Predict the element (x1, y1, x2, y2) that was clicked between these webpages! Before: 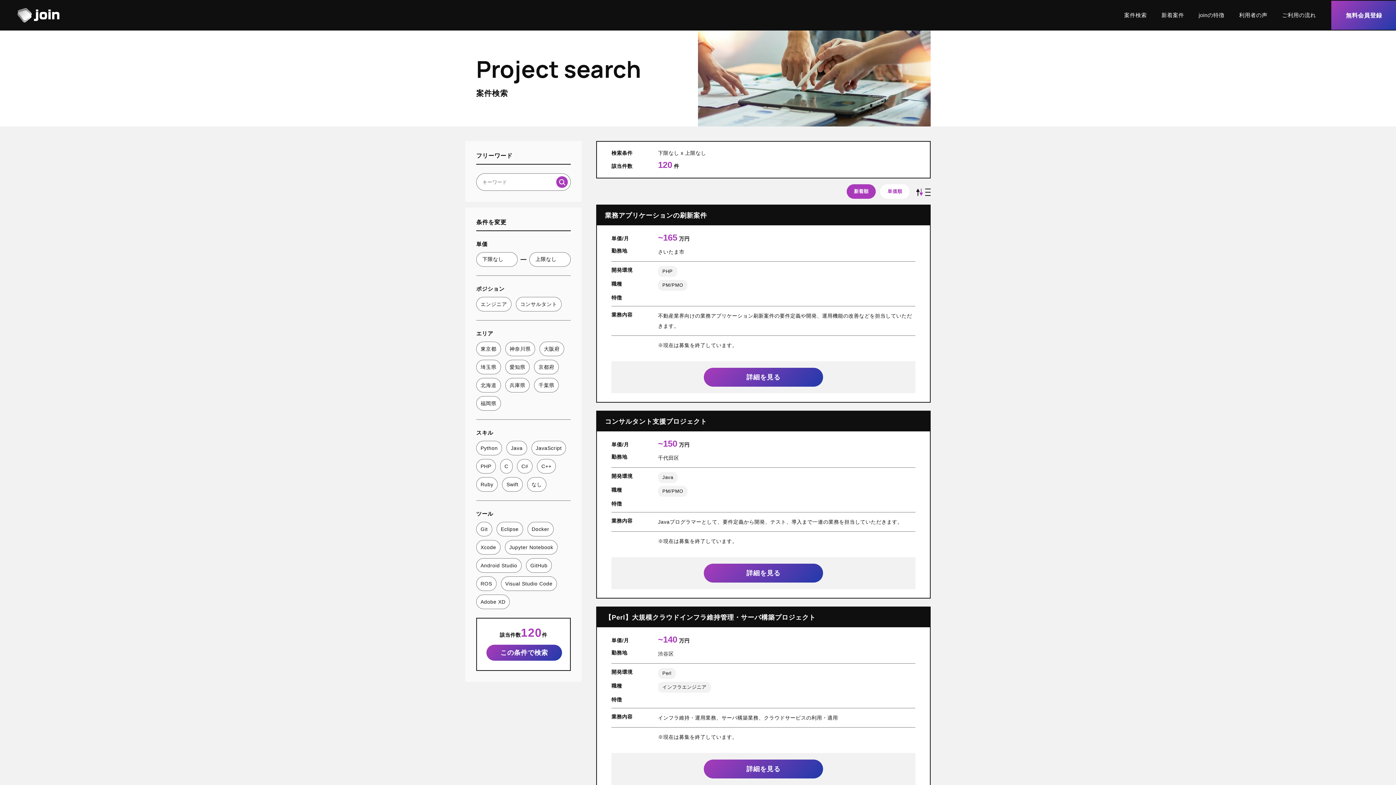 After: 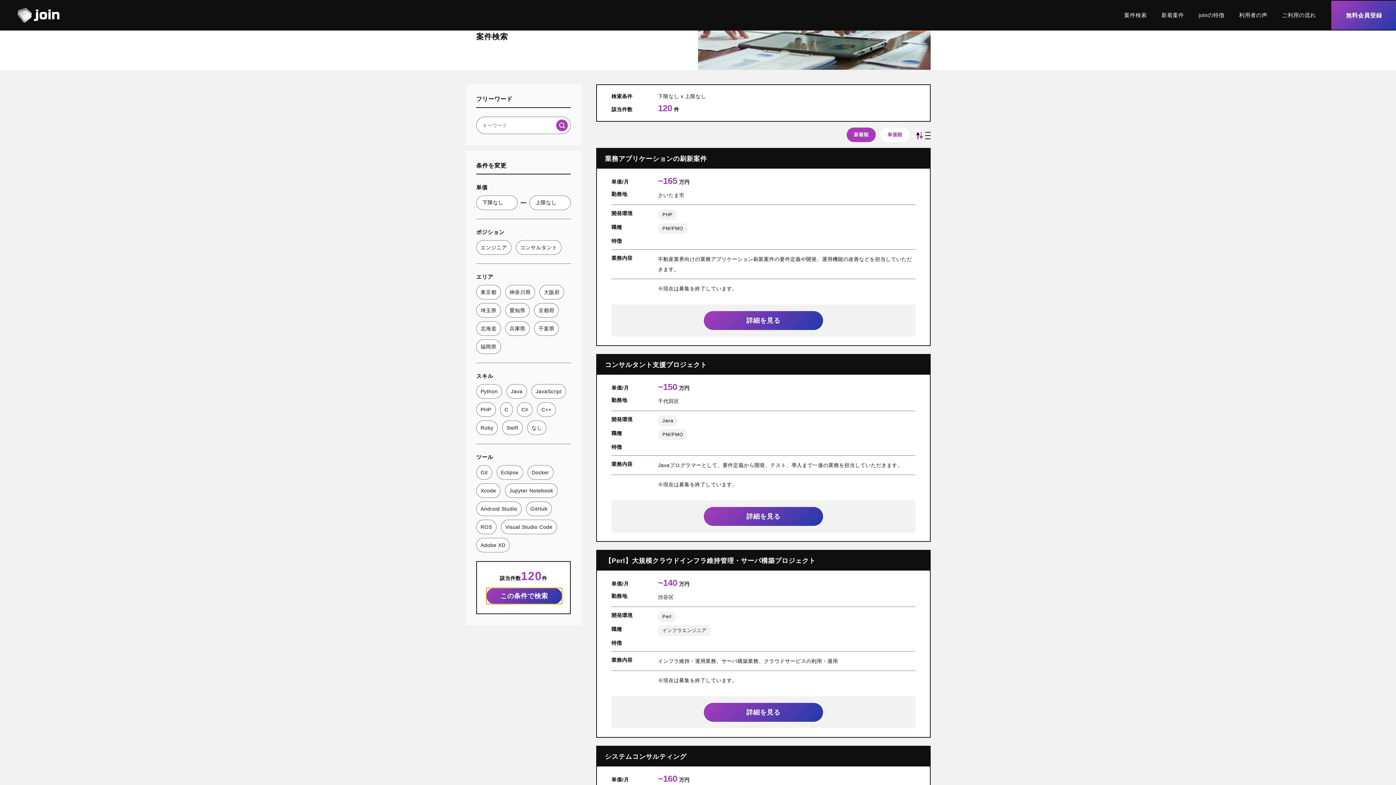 Action: label: この条件で検索 bbox: (486, 645, 562, 661)